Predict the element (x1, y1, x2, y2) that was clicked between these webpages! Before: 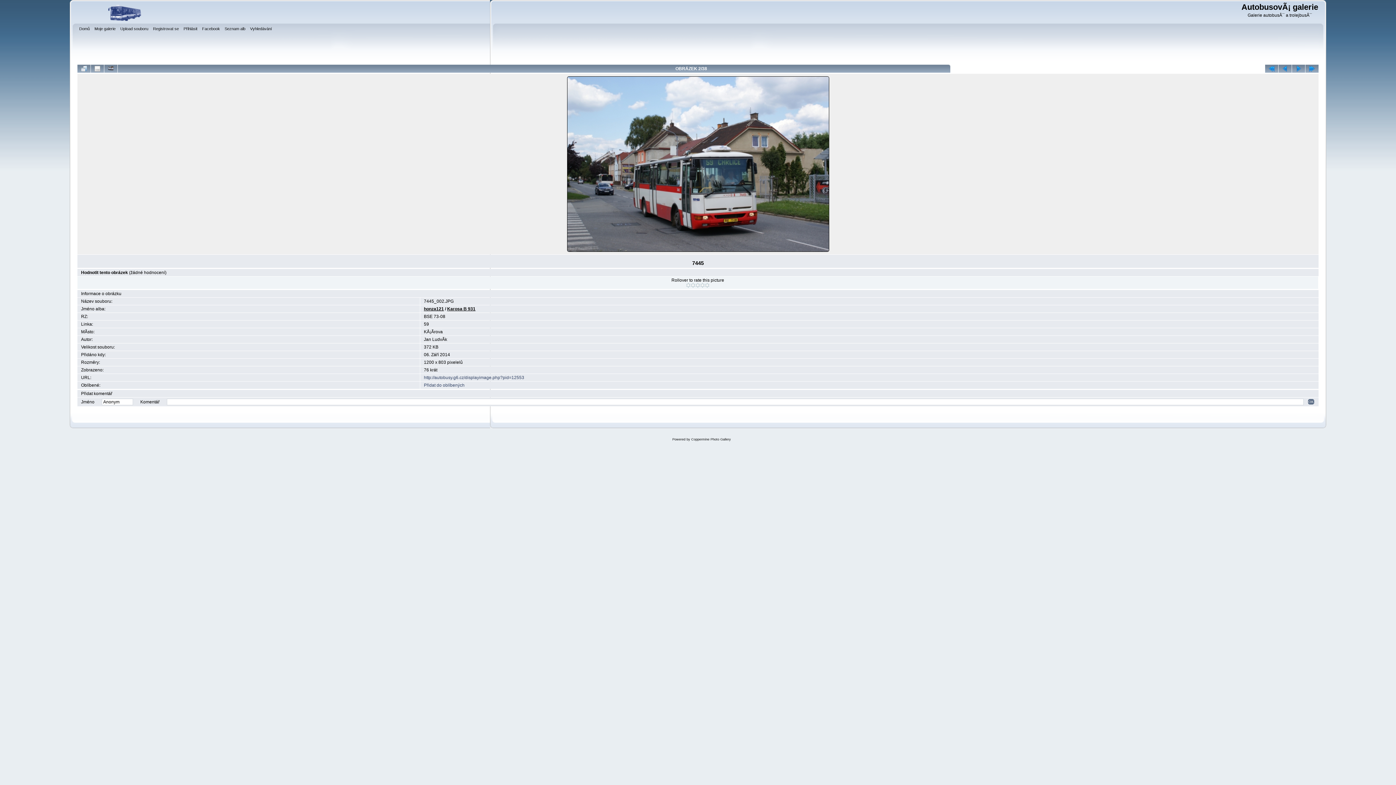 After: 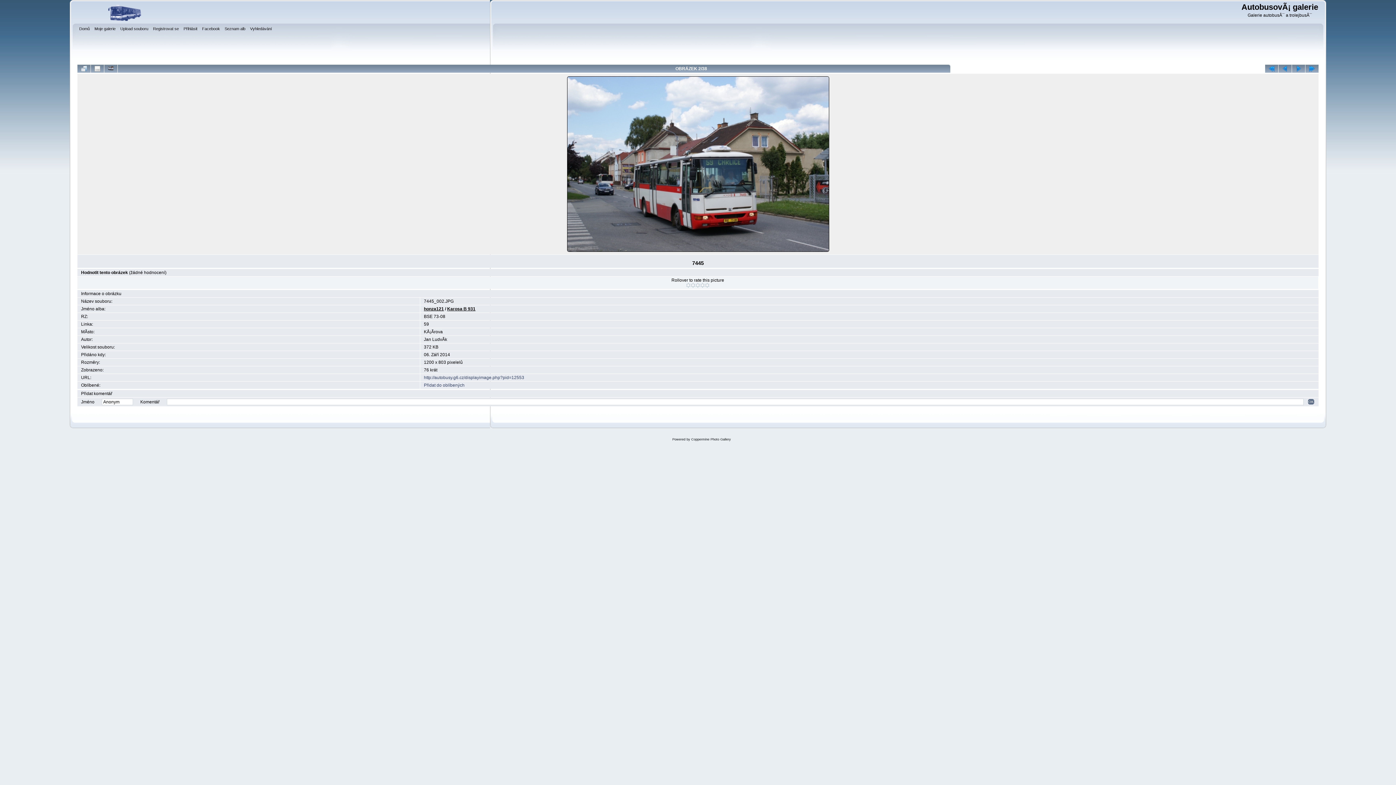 Action: label: http://autobusy.g6.cz/displayimage.php?pid=12553 bbox: (424, 375, 524, 380)